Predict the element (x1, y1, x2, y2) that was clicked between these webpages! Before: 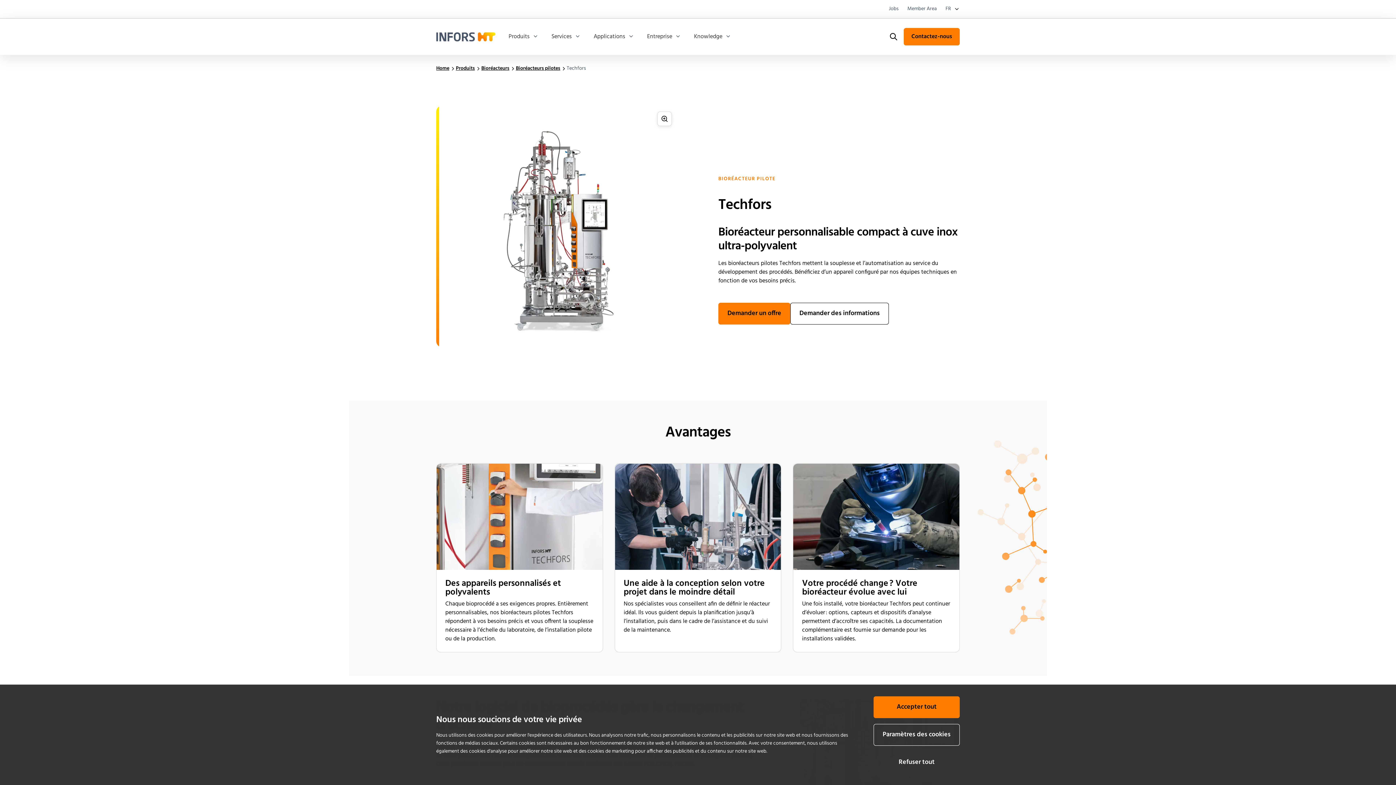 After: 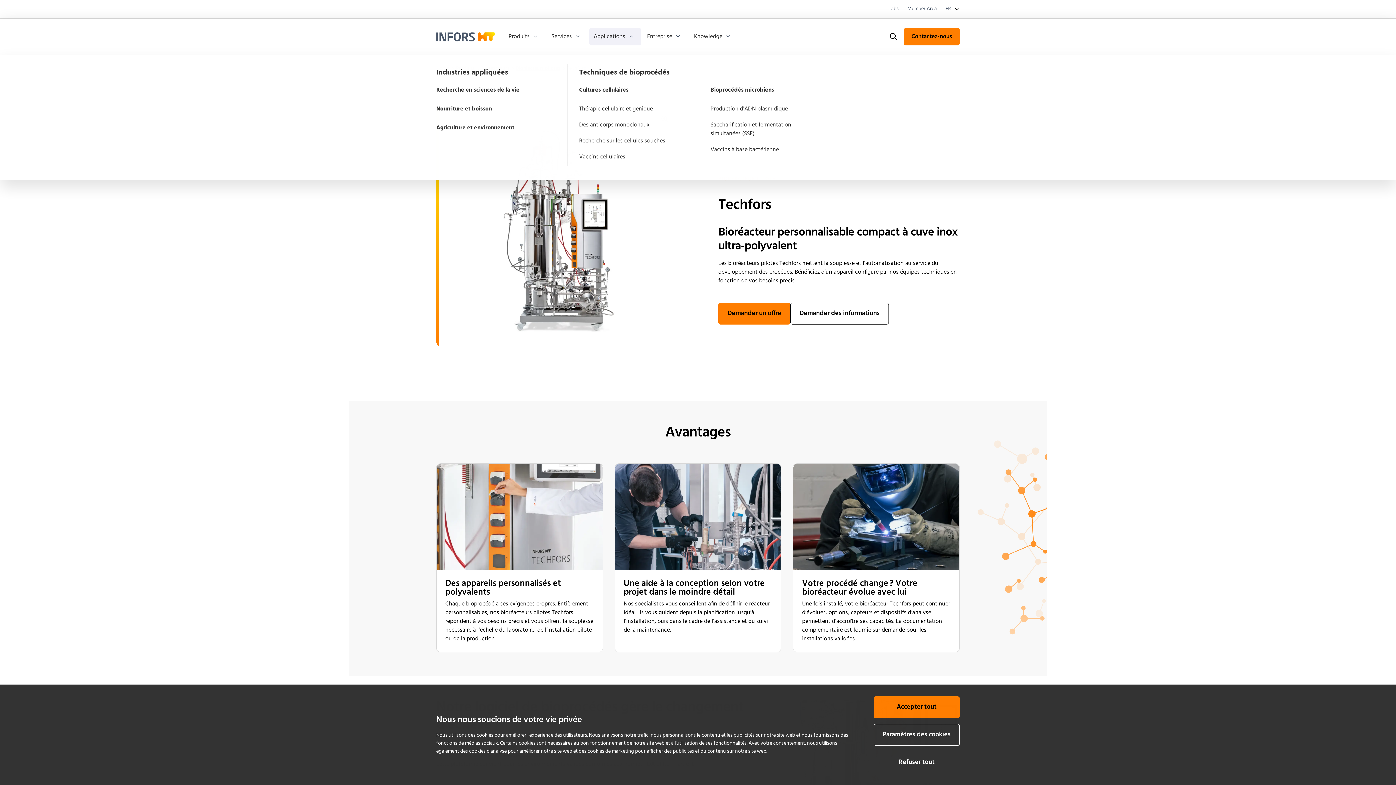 Action: label: Applications bbox: (589, 28, 641, 45)